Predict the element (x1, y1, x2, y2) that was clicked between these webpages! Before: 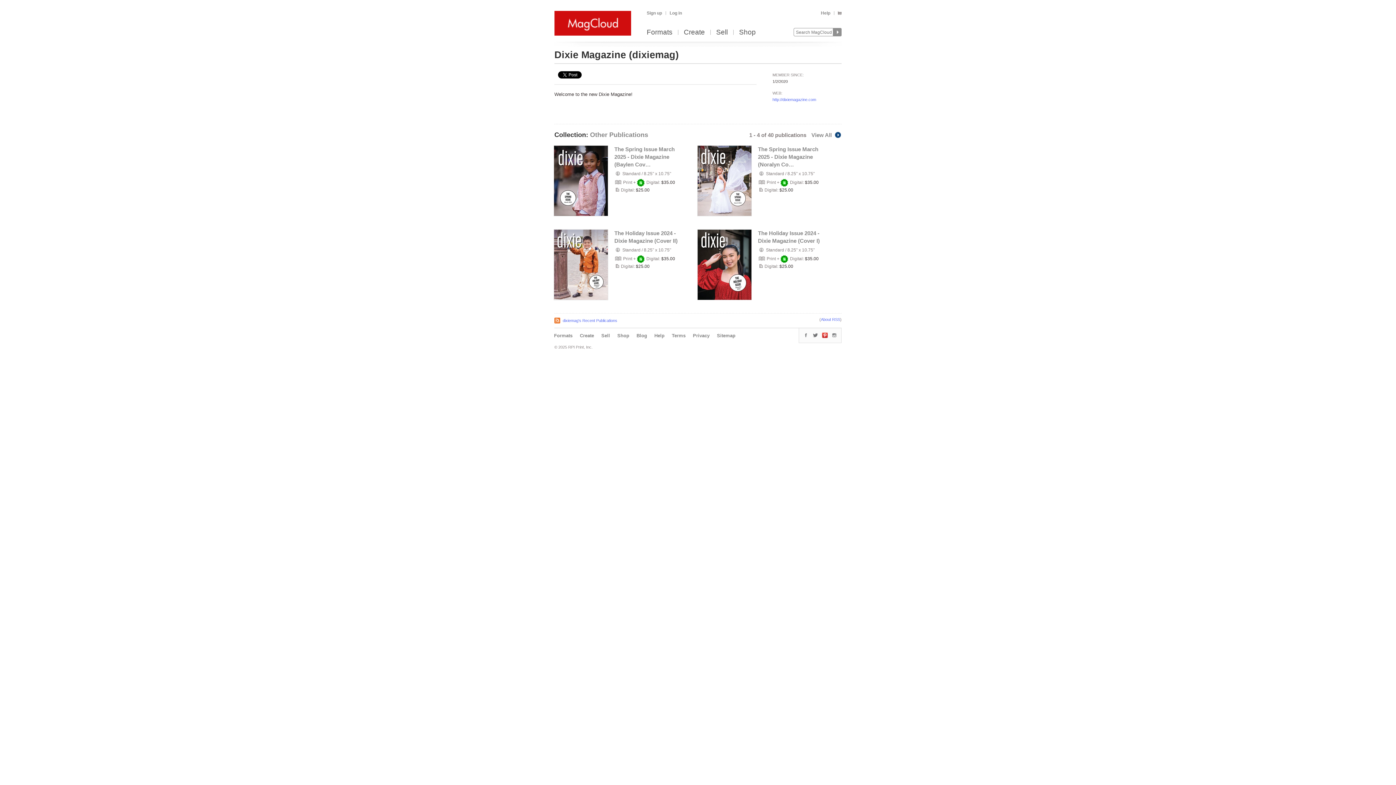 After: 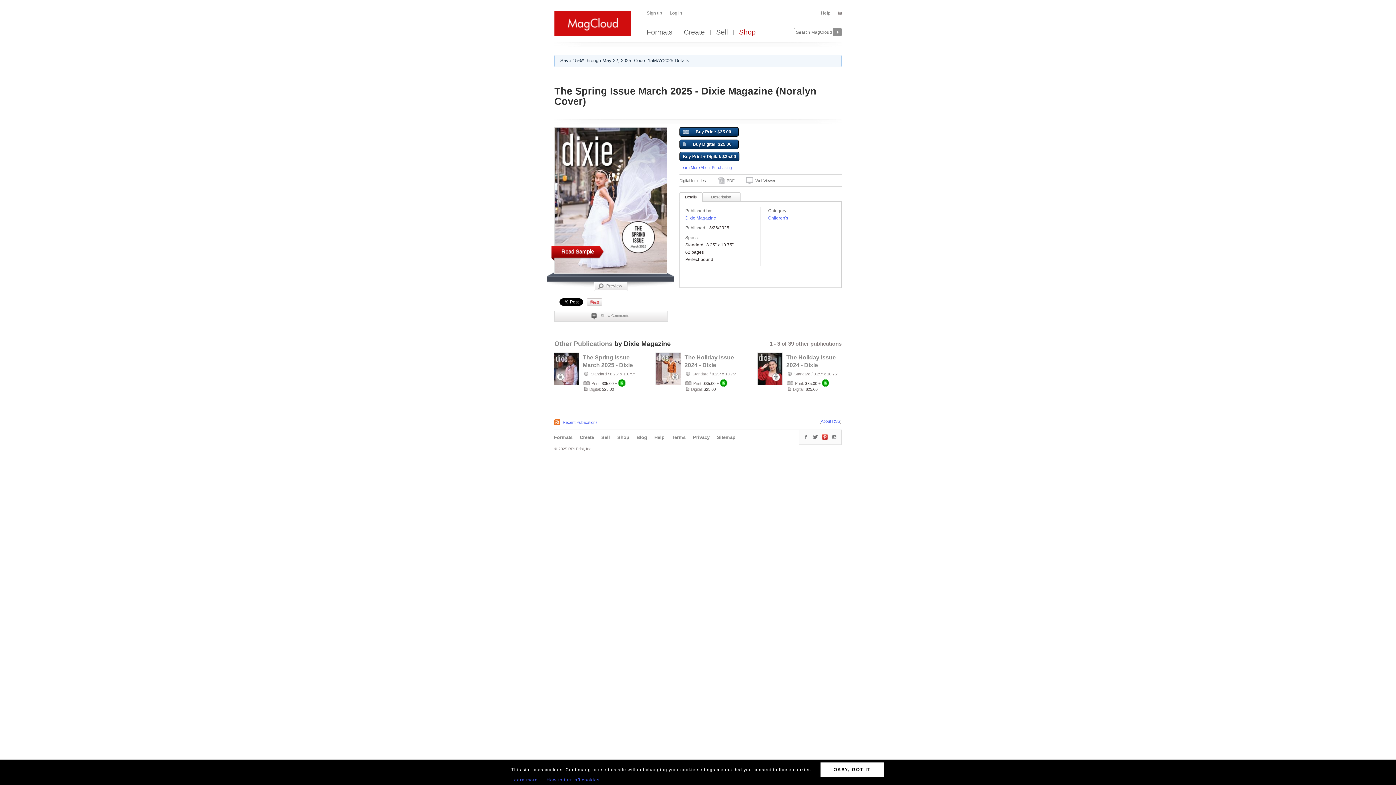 Action: label: The Spring Issue March 2025 - Dixie Magazine (Noralyn Co… bbox: (758, 145, 829, 168)